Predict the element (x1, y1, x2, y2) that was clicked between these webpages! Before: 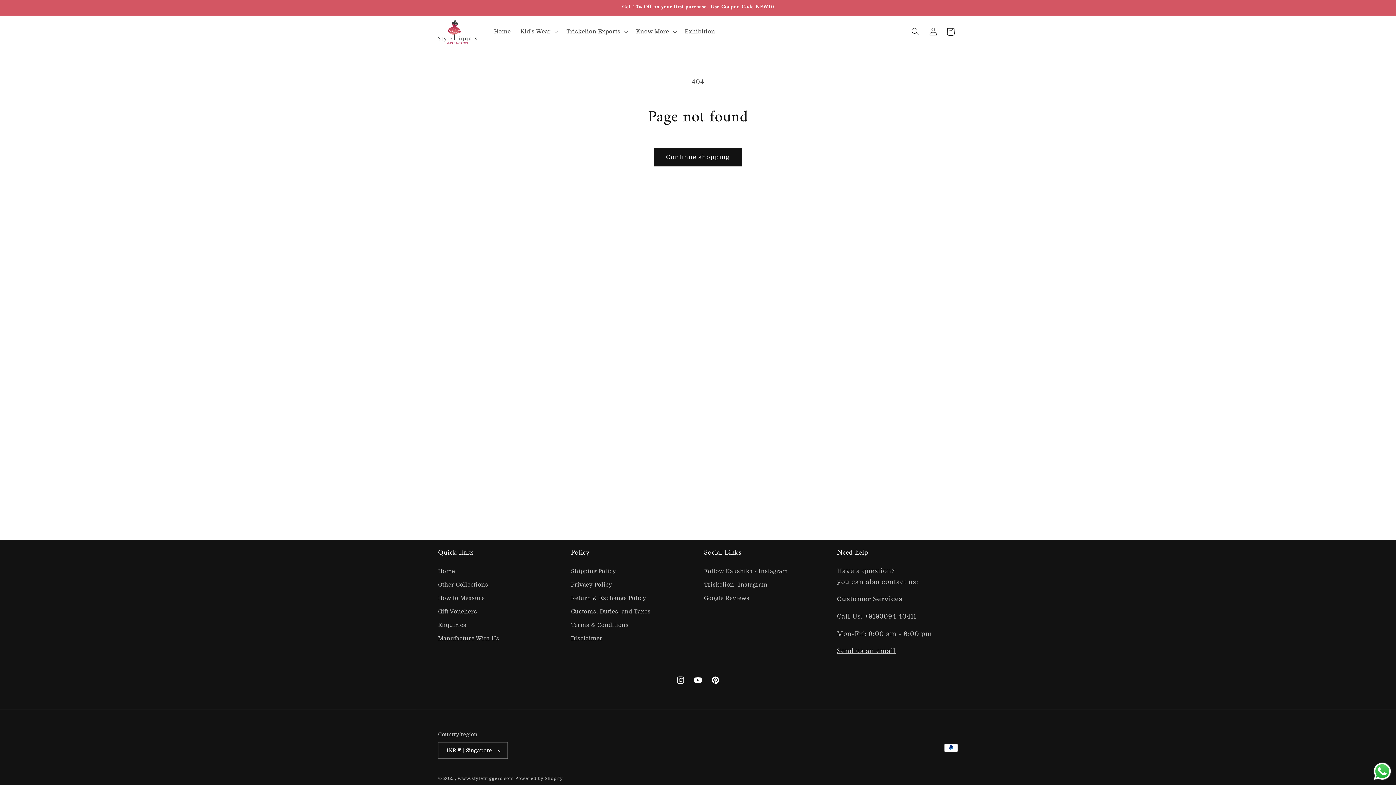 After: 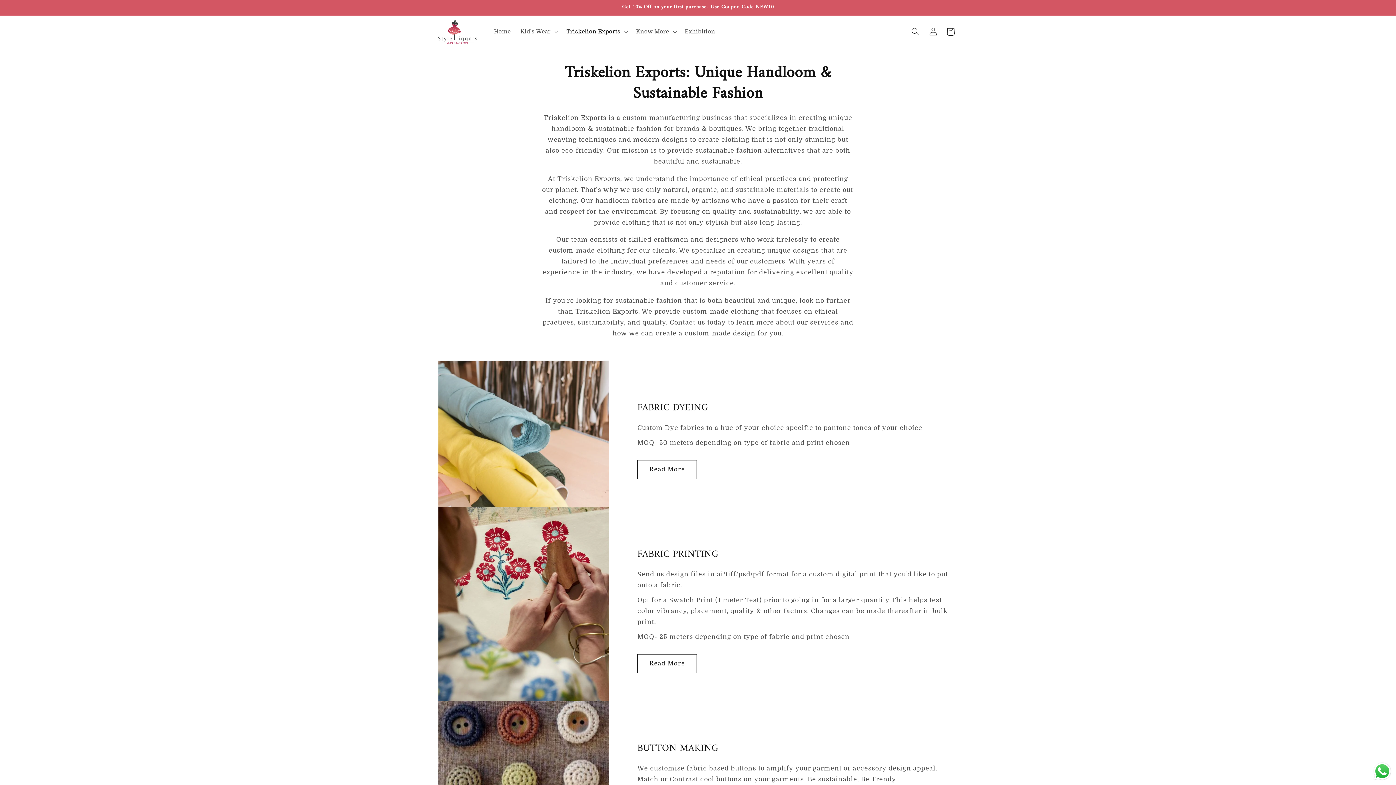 Action: label: Manufacture With Us bbox: (438, 632, 499, 645)